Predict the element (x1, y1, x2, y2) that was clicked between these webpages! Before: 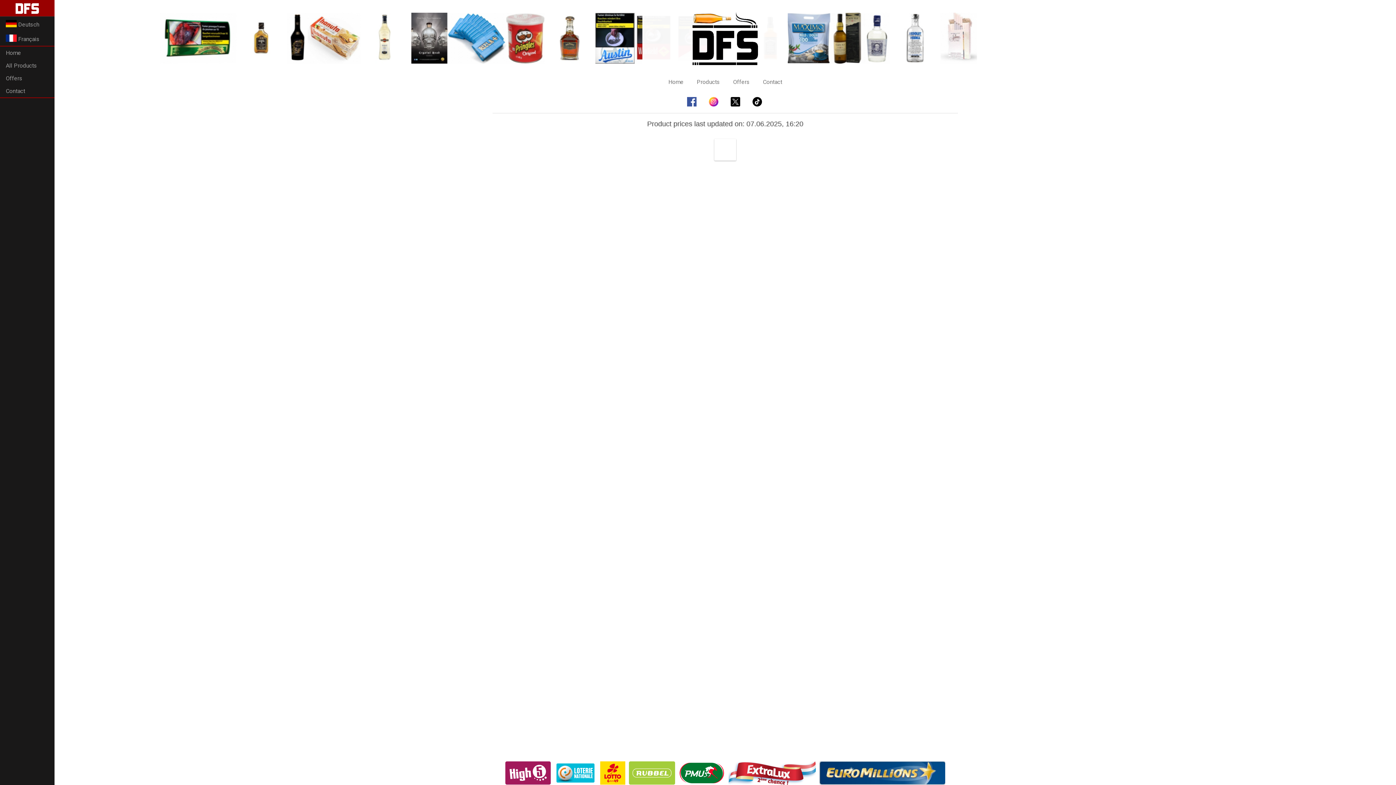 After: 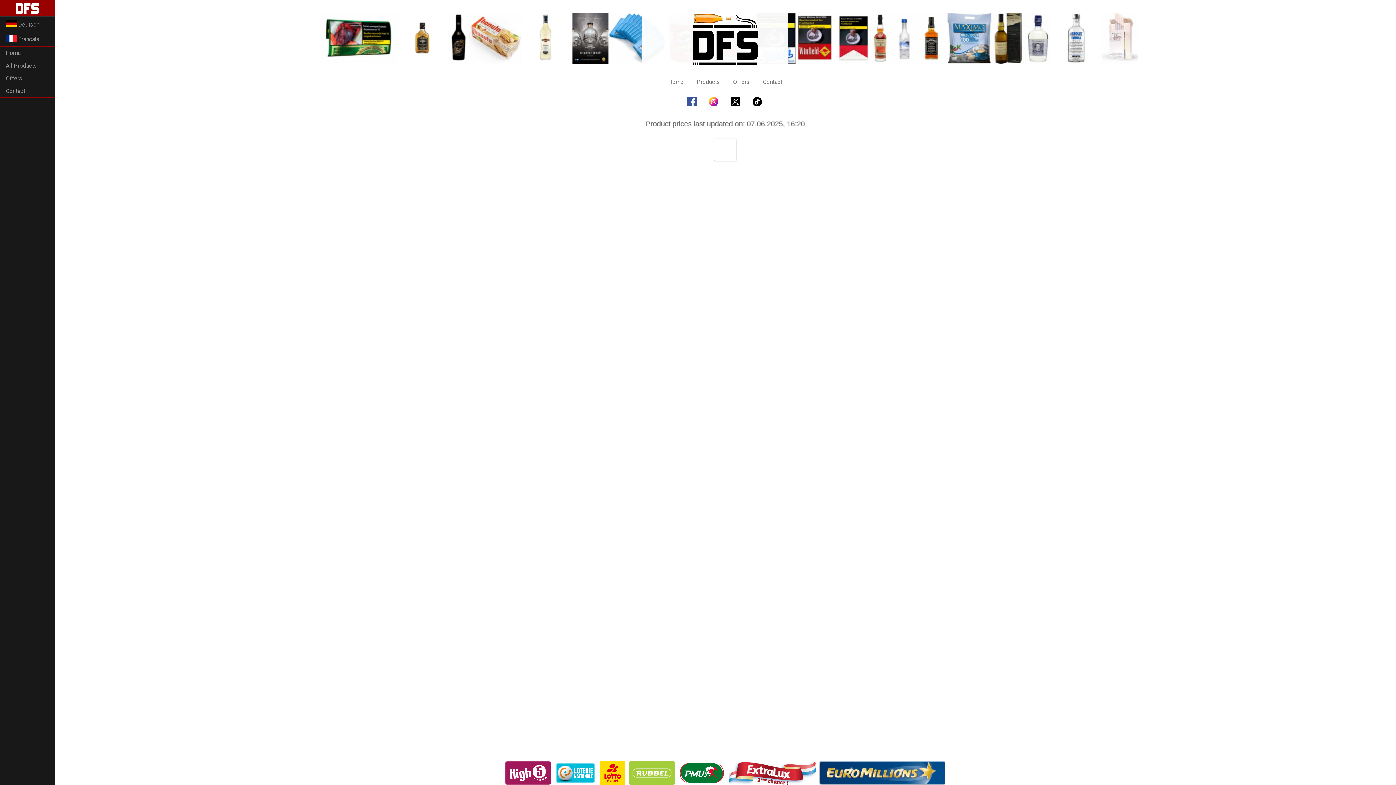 Action: bbox: (685, 101, 708, 108) label:  